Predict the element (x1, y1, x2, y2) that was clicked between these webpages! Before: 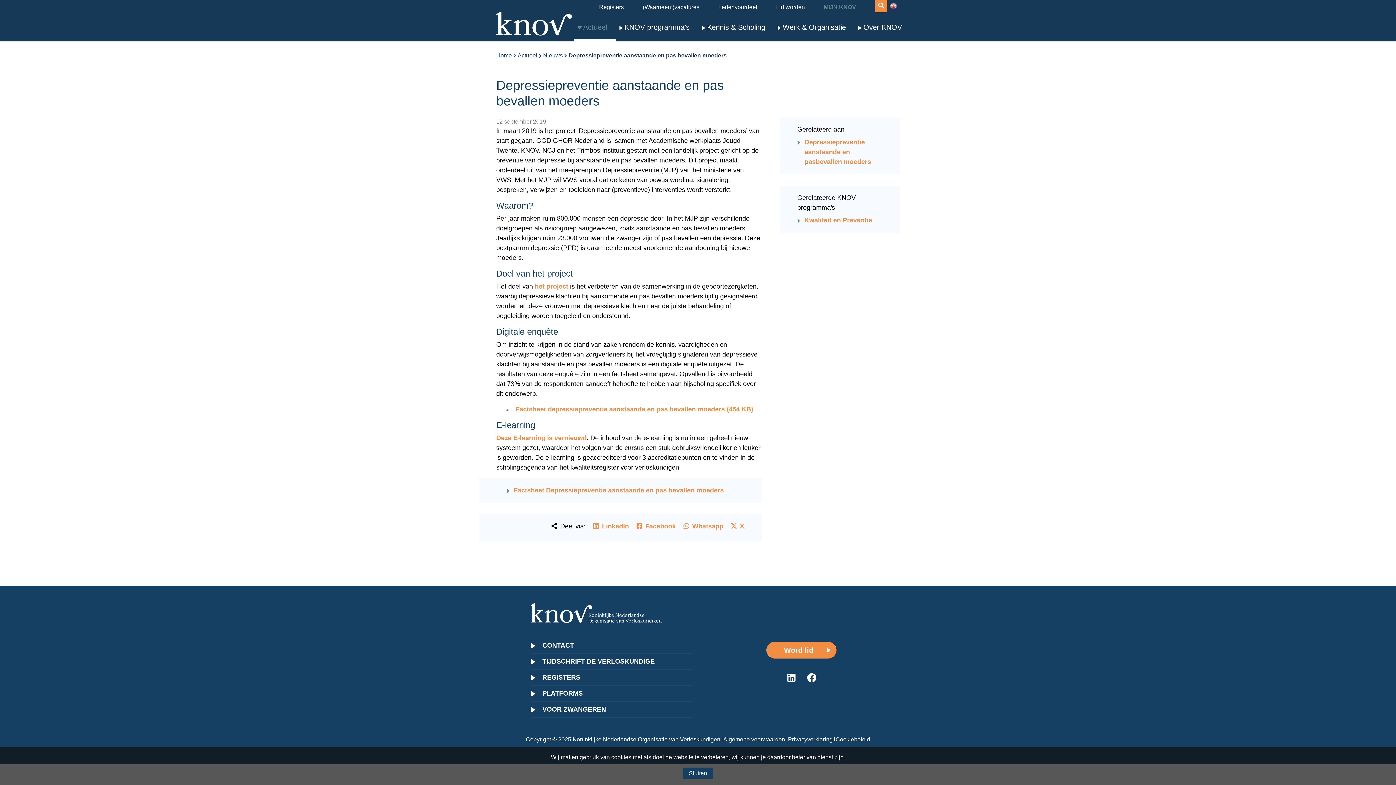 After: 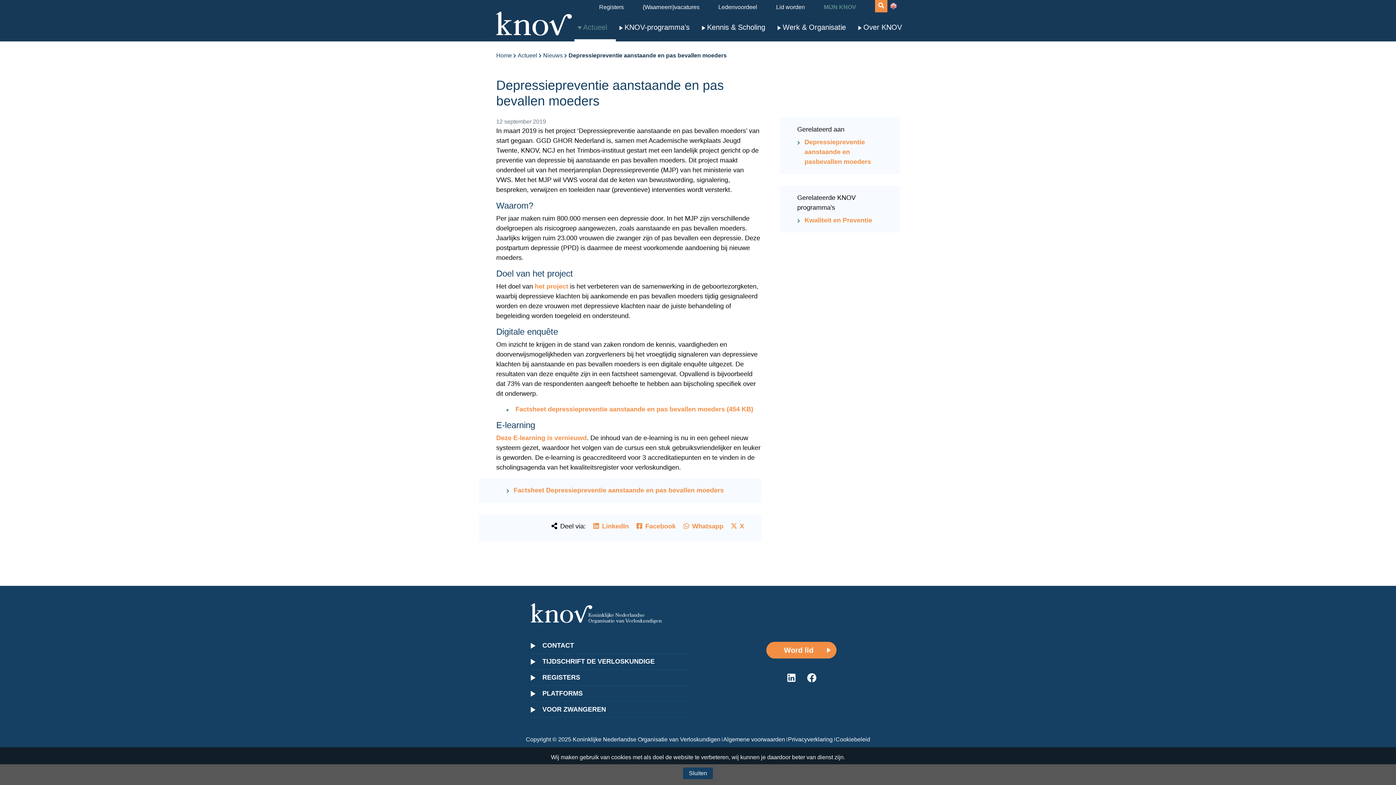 Action: bbox: (731, 522, 744, 530) label: X